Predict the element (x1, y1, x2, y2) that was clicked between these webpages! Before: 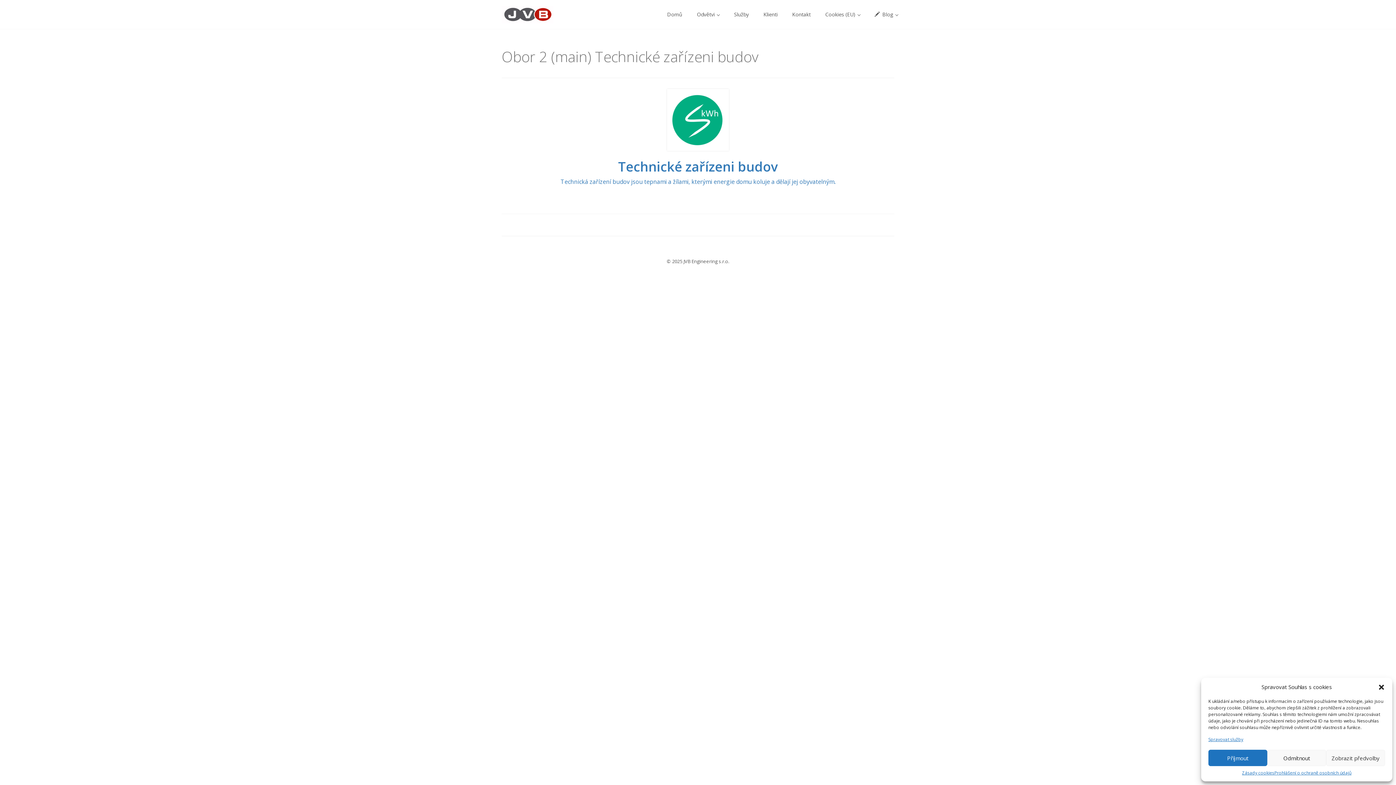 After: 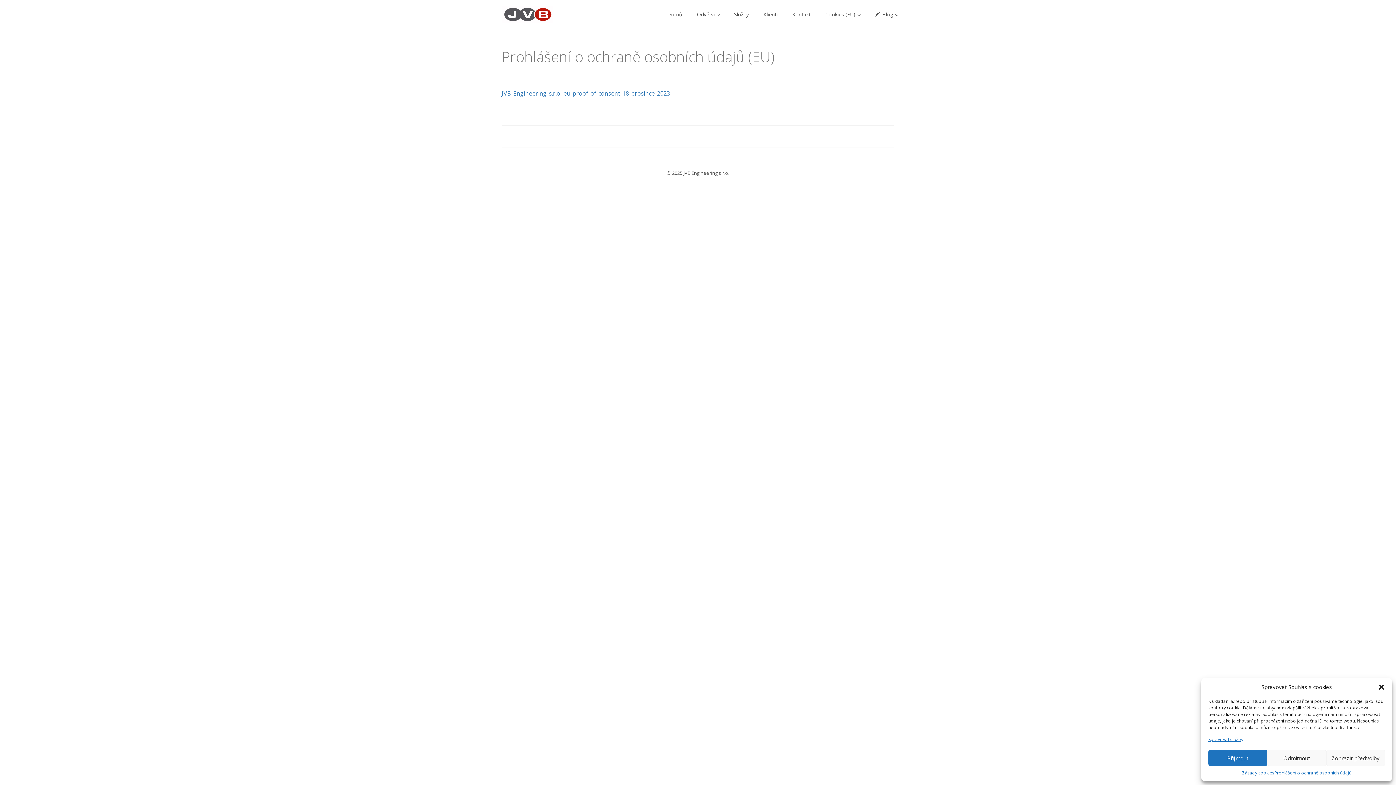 Action: bbox: (1274, 770, 1351, 776) label: Prohlášení o ochraně osobních údajů